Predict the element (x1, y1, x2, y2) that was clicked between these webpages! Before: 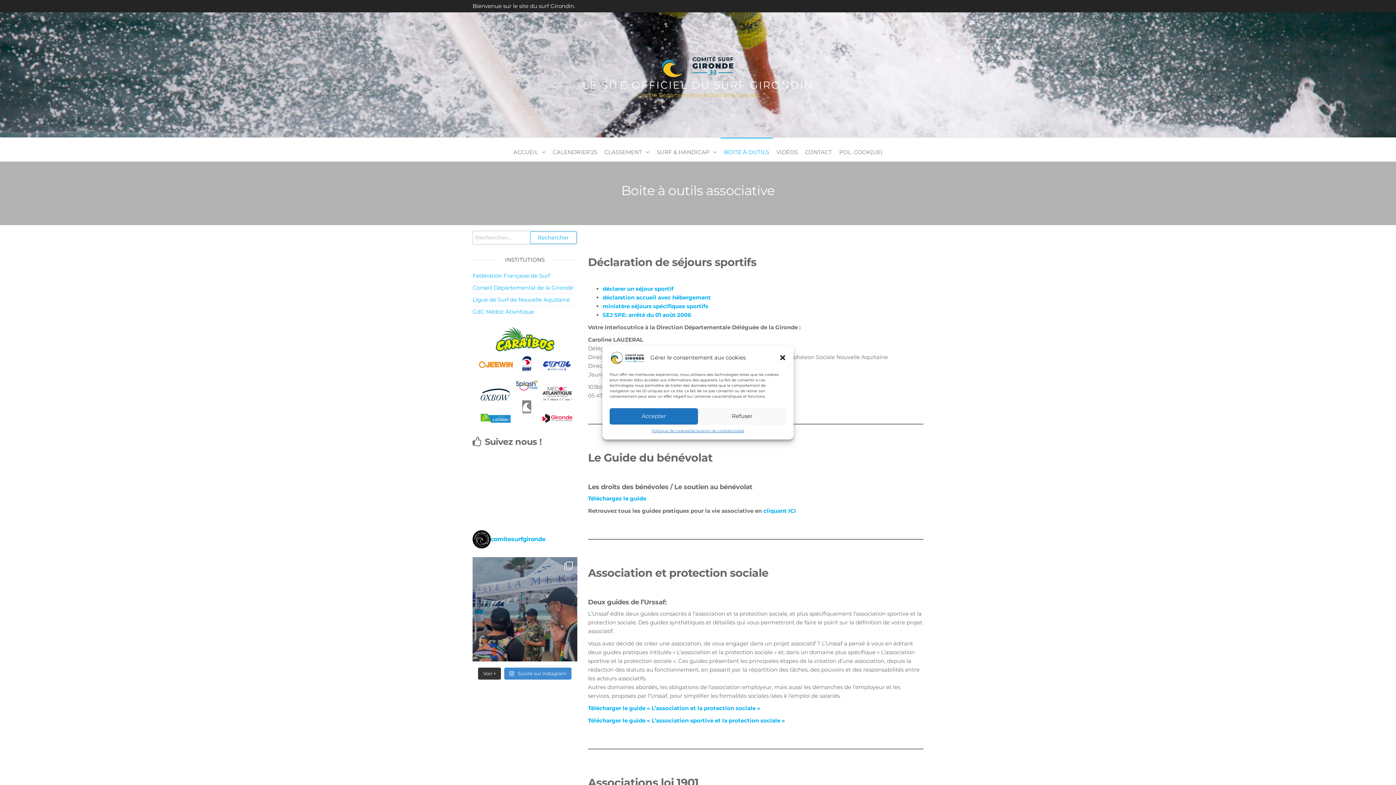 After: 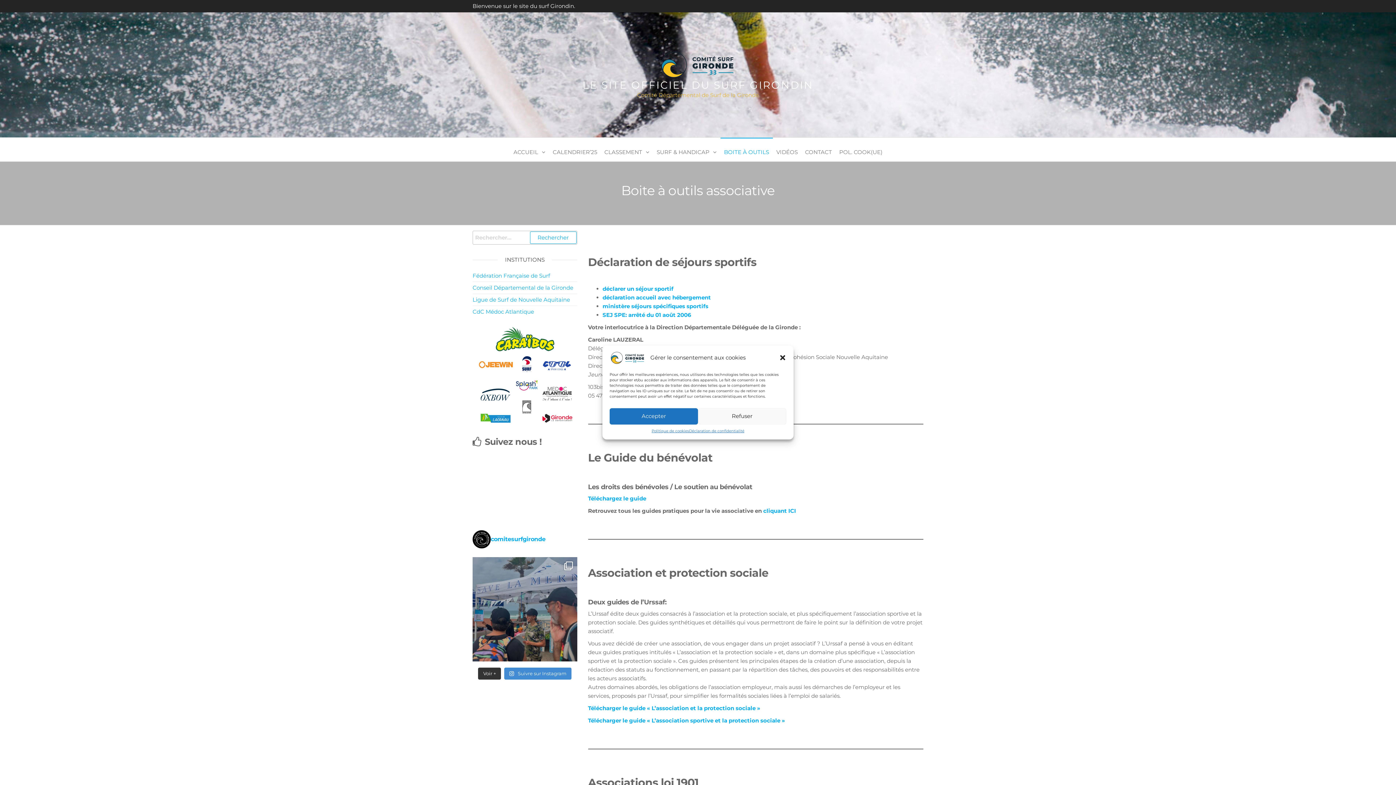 Action: bbox: (588, 705, 760, 712) label: Télécharger le guide « L’association et la protection sociale »